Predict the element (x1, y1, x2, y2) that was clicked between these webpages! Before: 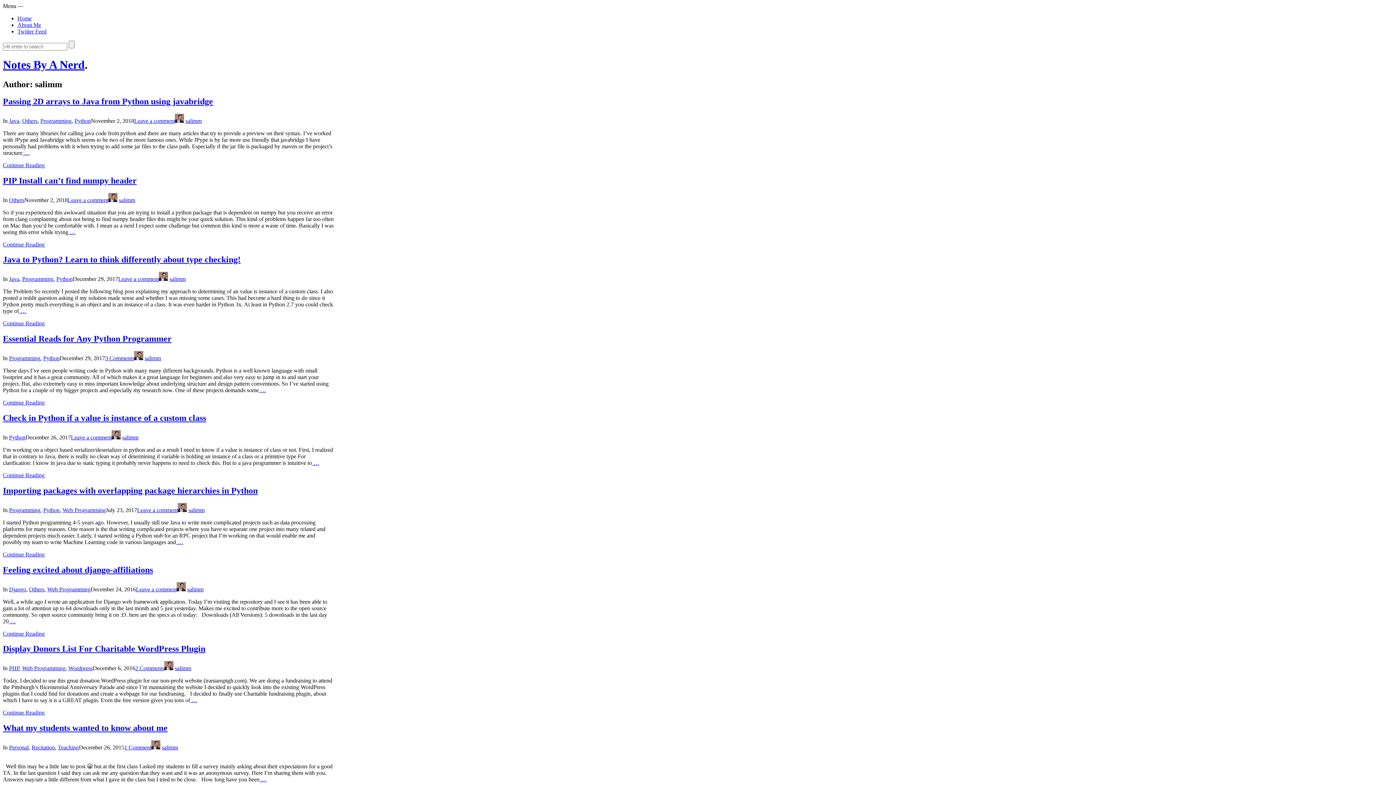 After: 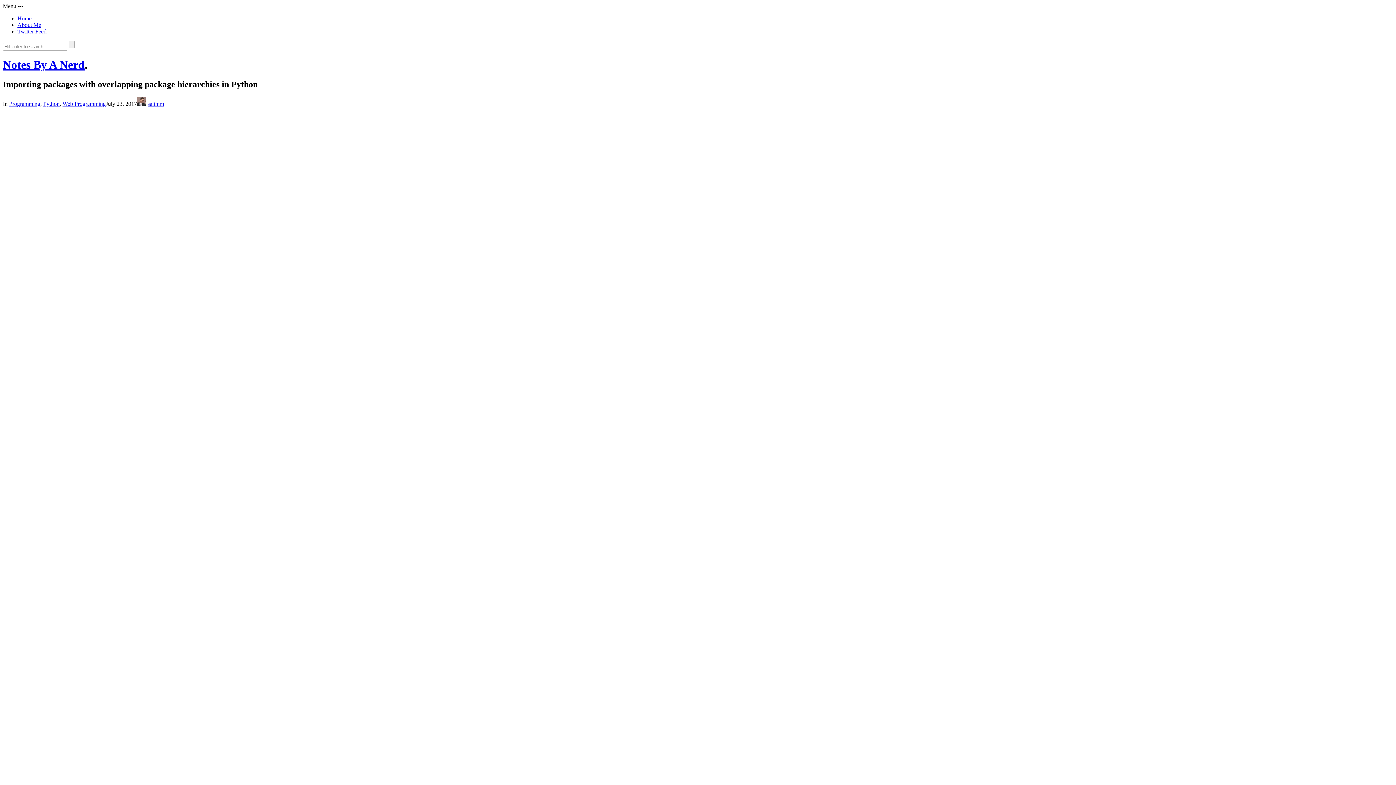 Action: bbox: (2, 486, 257, 495) label: Importing packages with overlapping package hierarchies in Python